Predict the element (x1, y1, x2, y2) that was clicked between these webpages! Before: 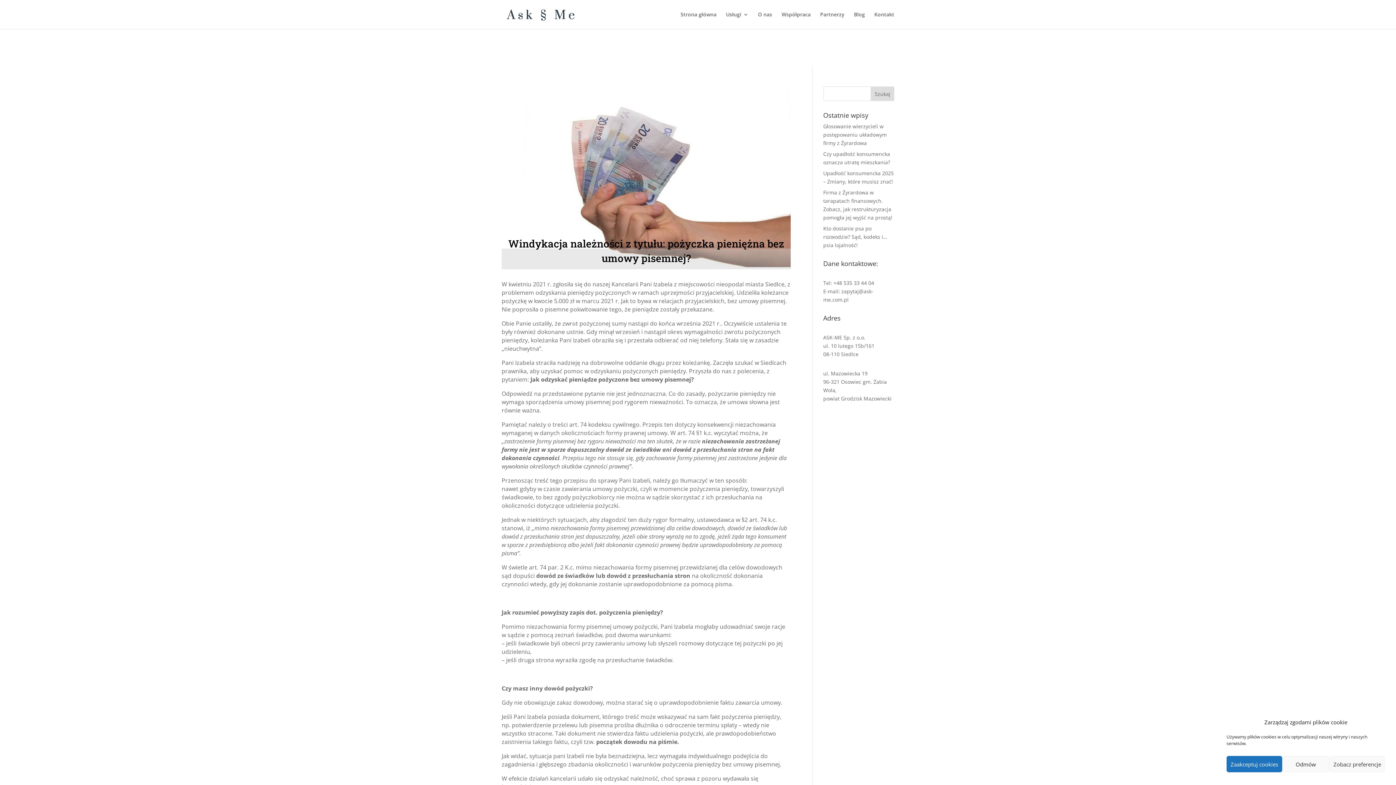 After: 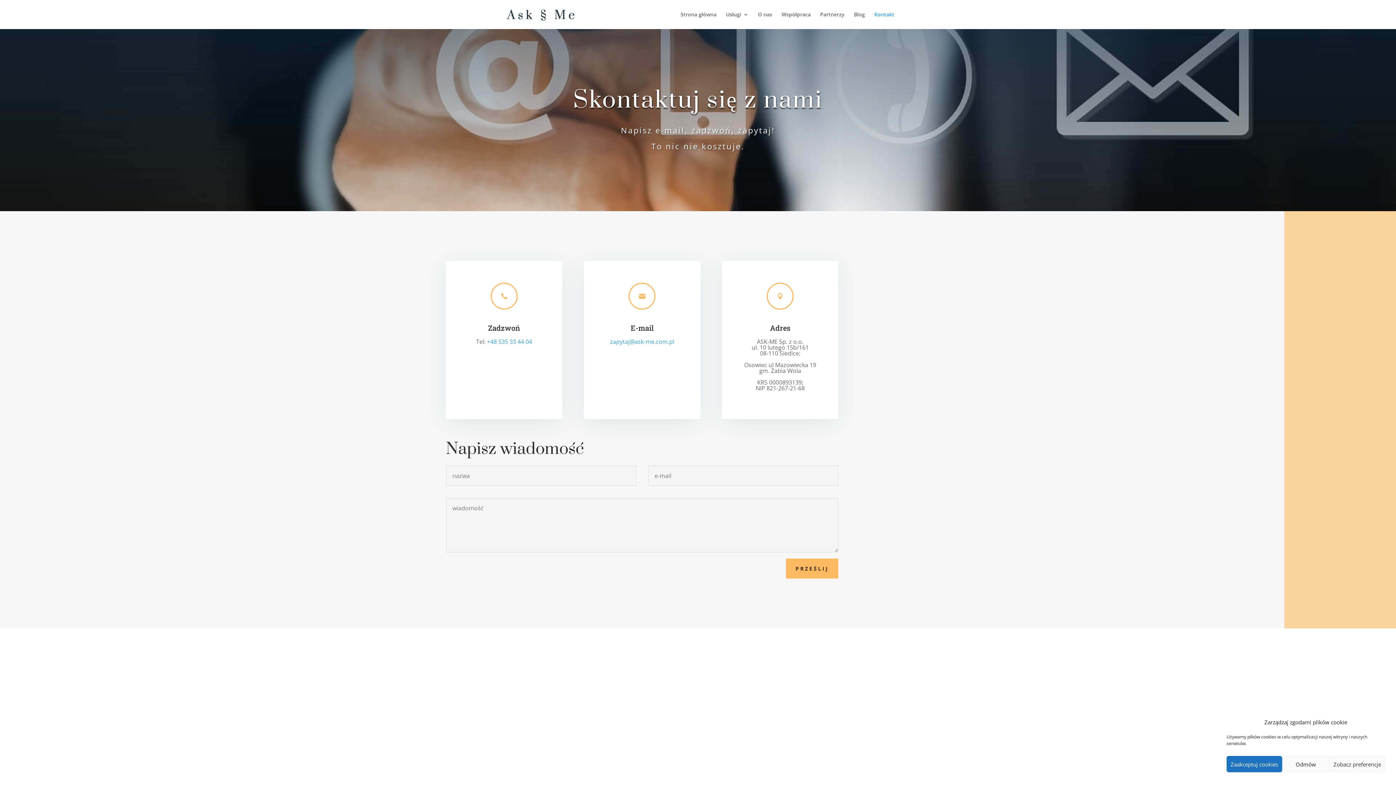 Action: bbox: (874, 12, 894, 29) label: Kontakt